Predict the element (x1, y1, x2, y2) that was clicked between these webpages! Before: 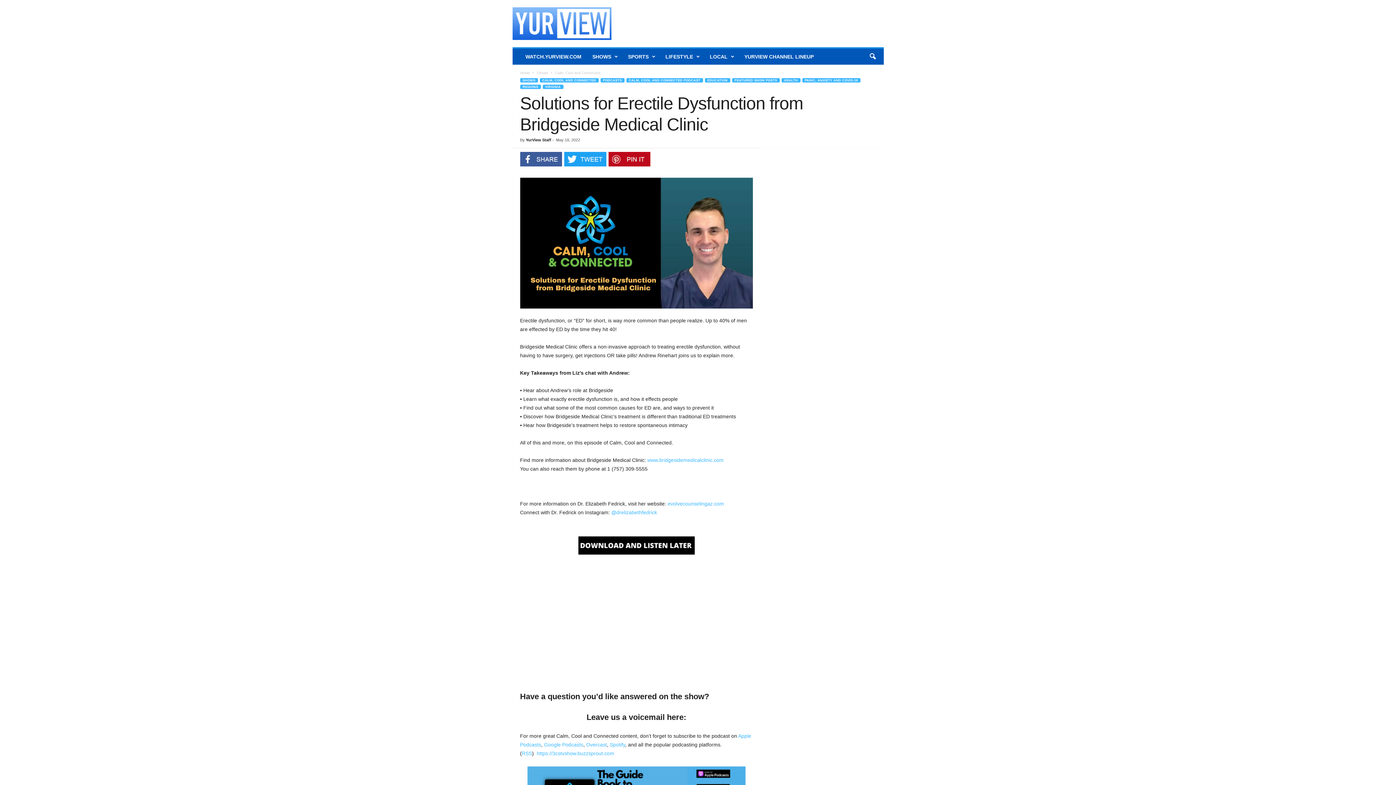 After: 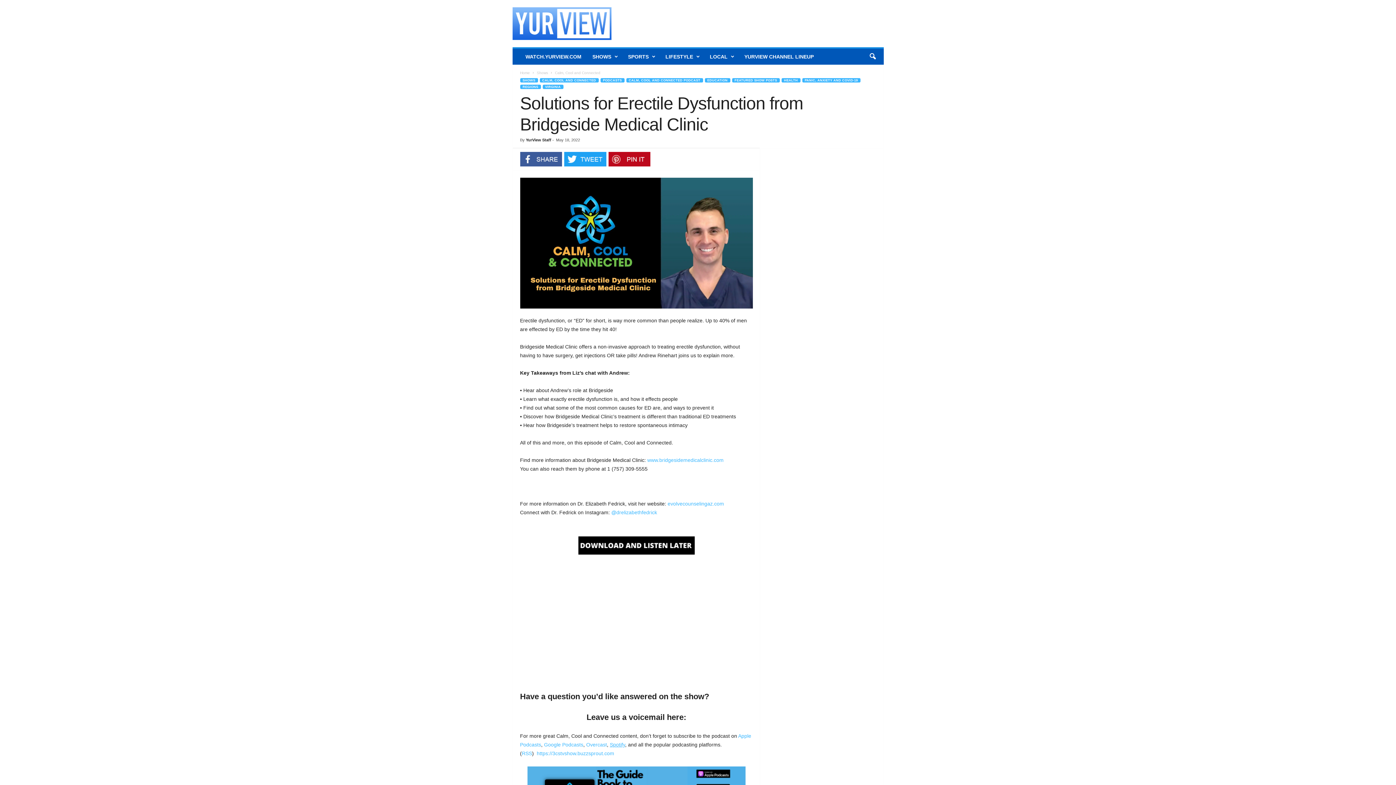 Action: bbox: (610, 742, 625, 748) label: Spotify